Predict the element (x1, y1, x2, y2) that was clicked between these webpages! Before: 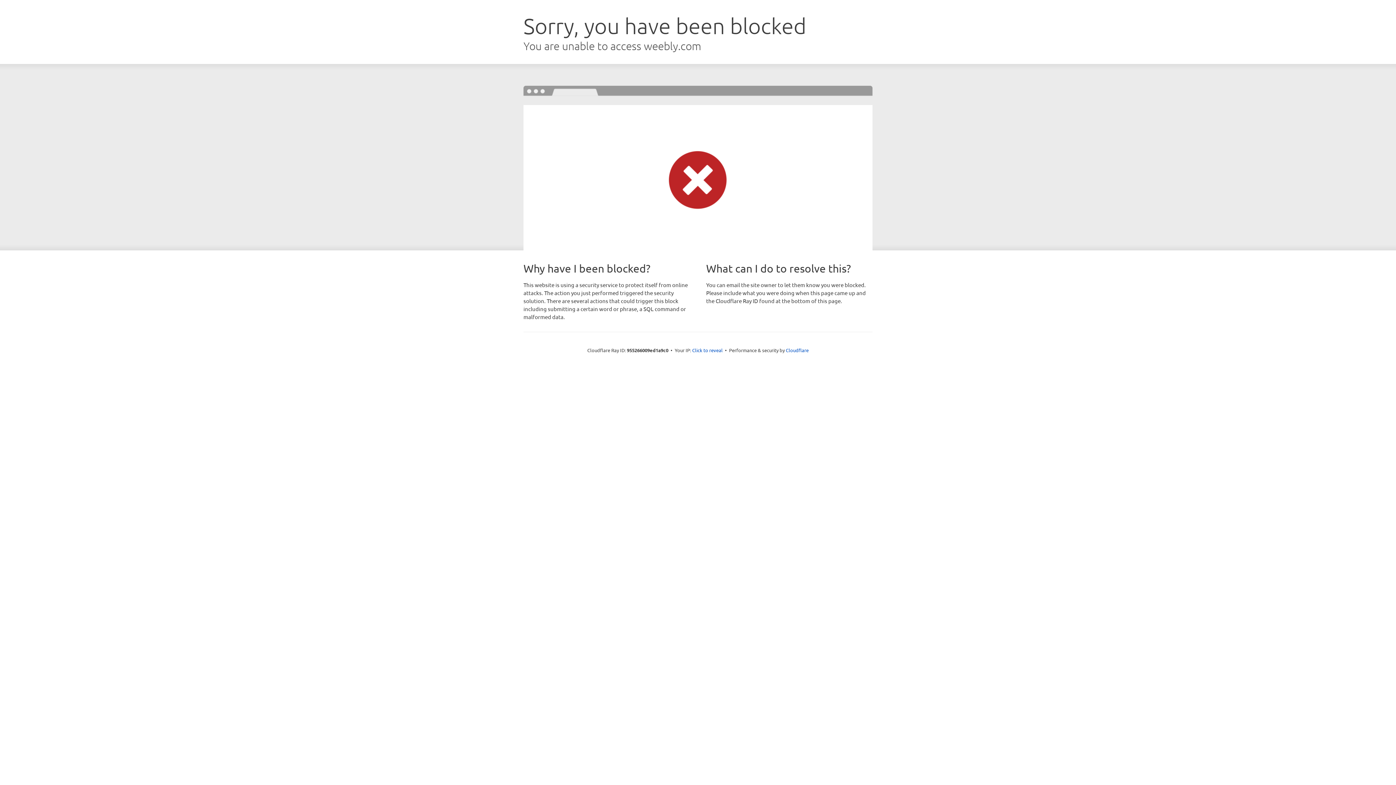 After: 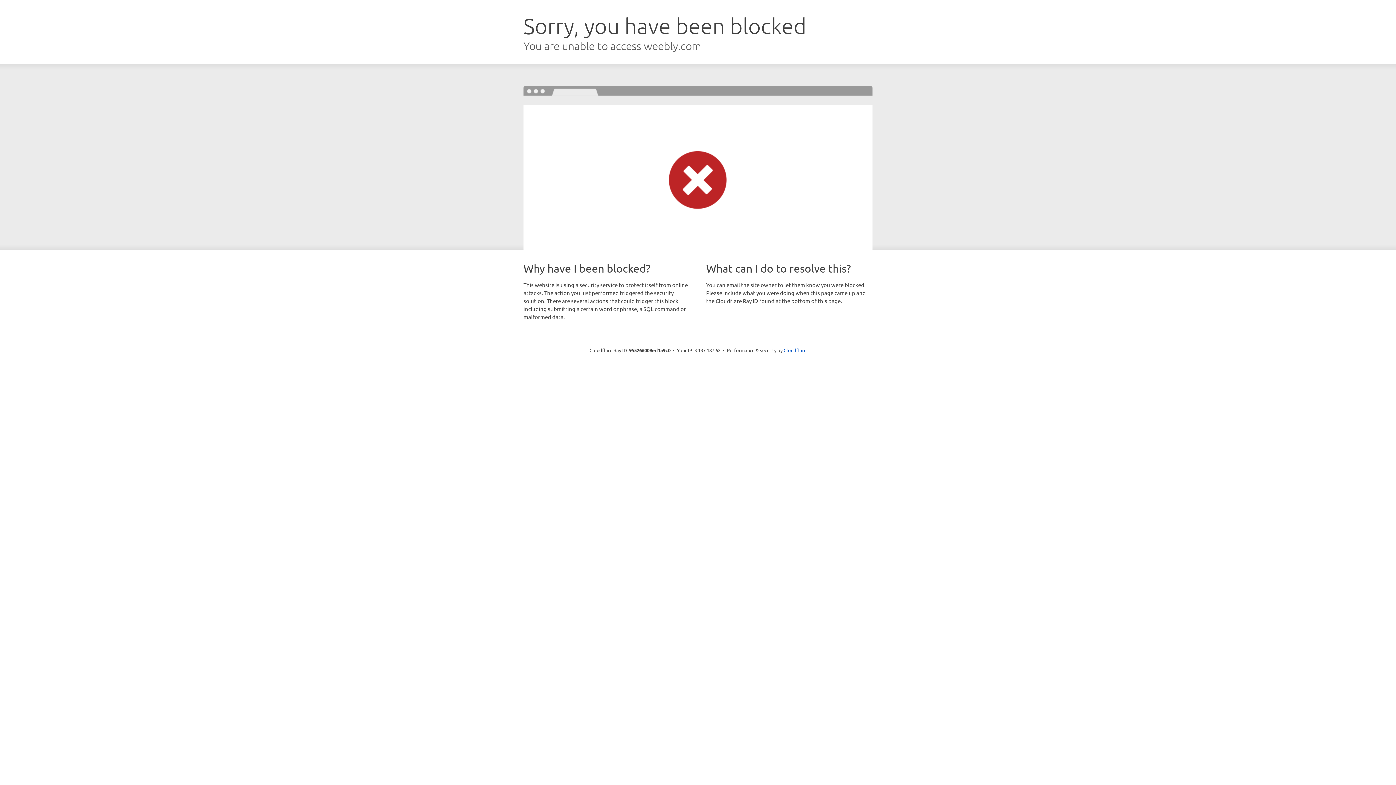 Action: bbox: (692, 346, 722, 353) label: Click to reveal